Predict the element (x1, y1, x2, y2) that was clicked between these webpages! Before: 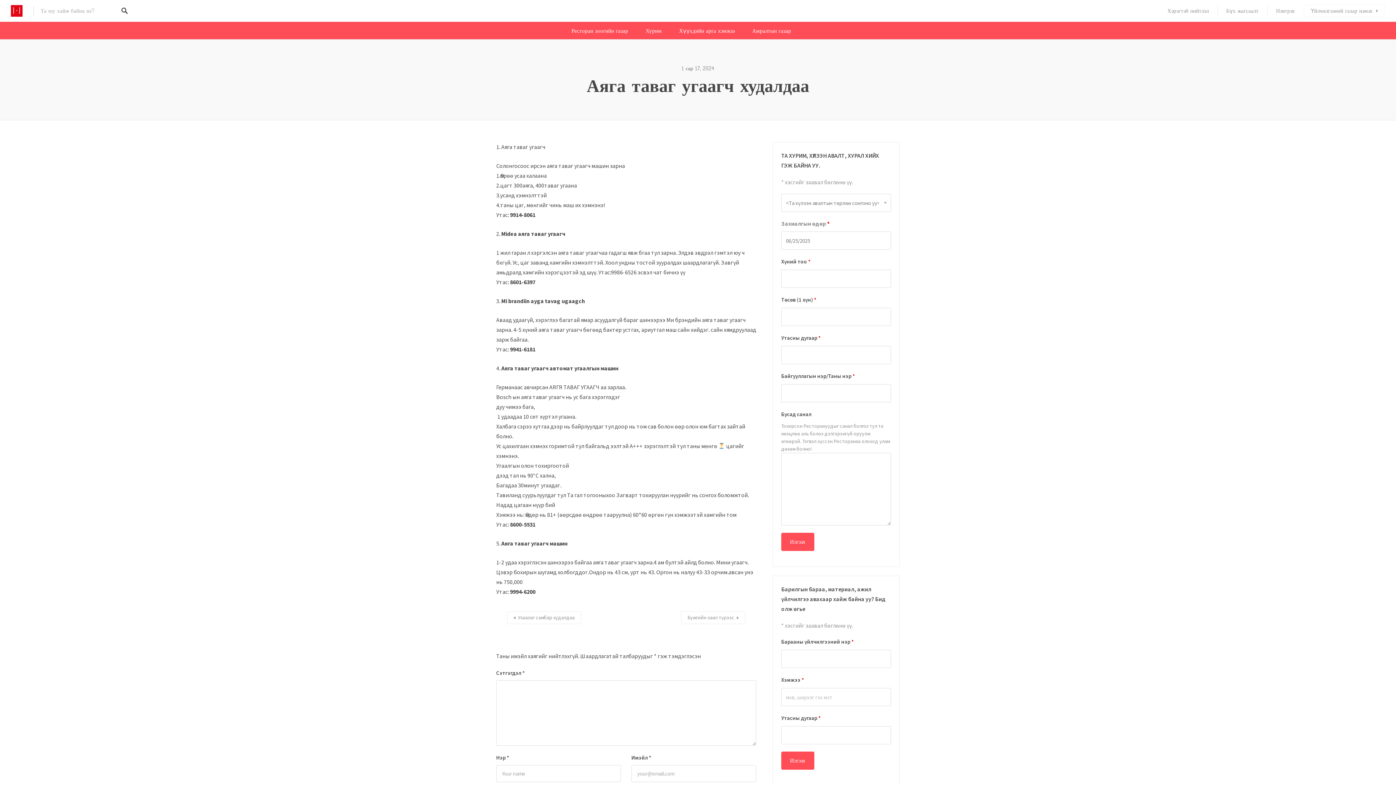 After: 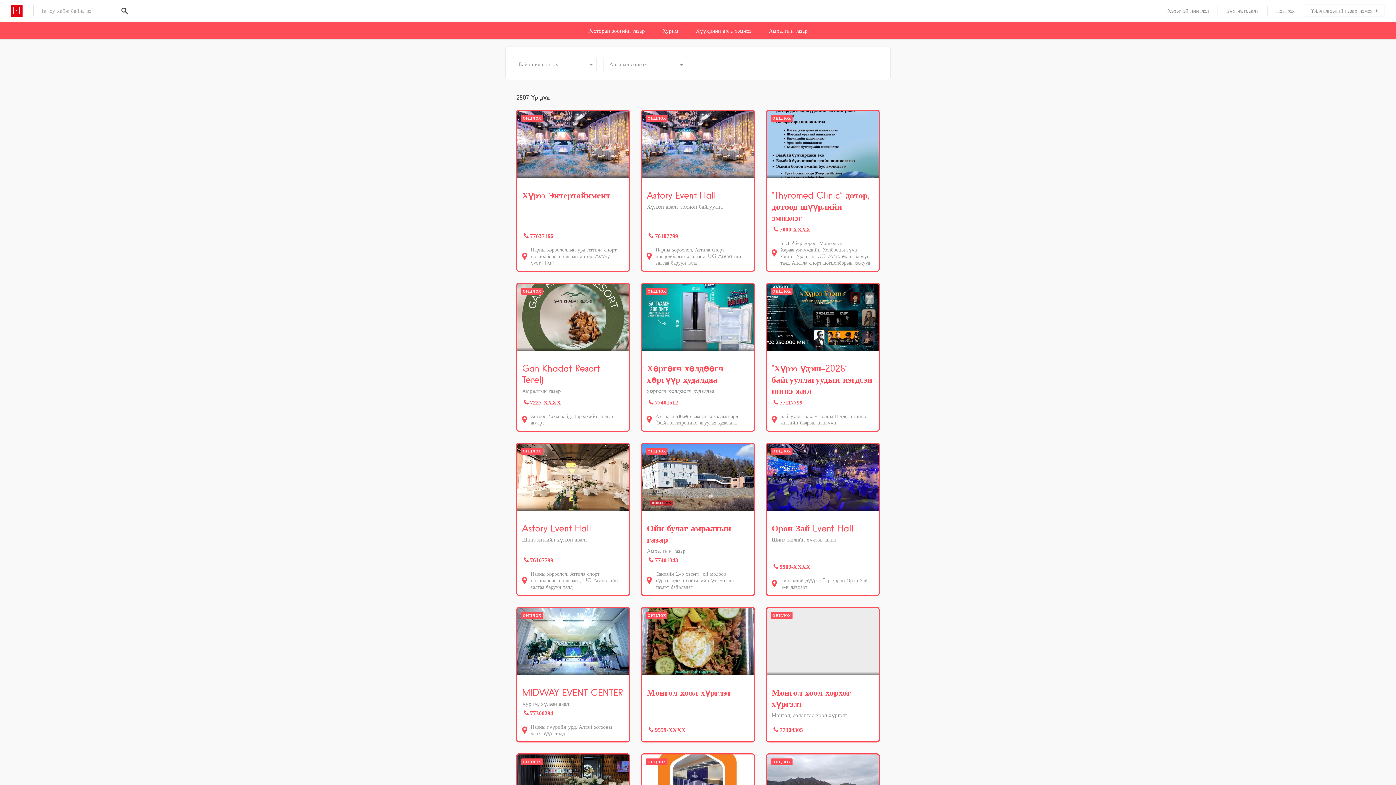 Action: label: Бүх жагсаалт bbox: (1217, 0, 1267, 21)